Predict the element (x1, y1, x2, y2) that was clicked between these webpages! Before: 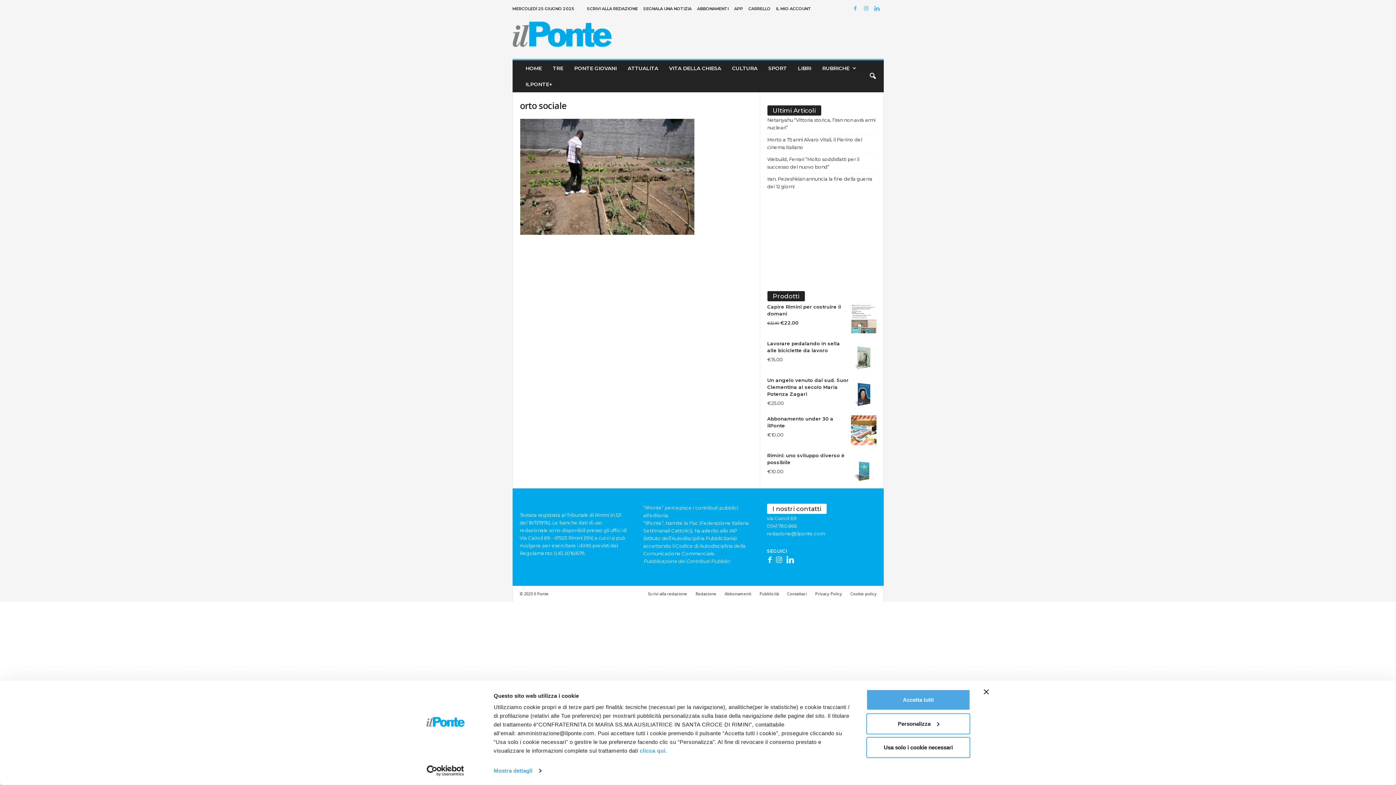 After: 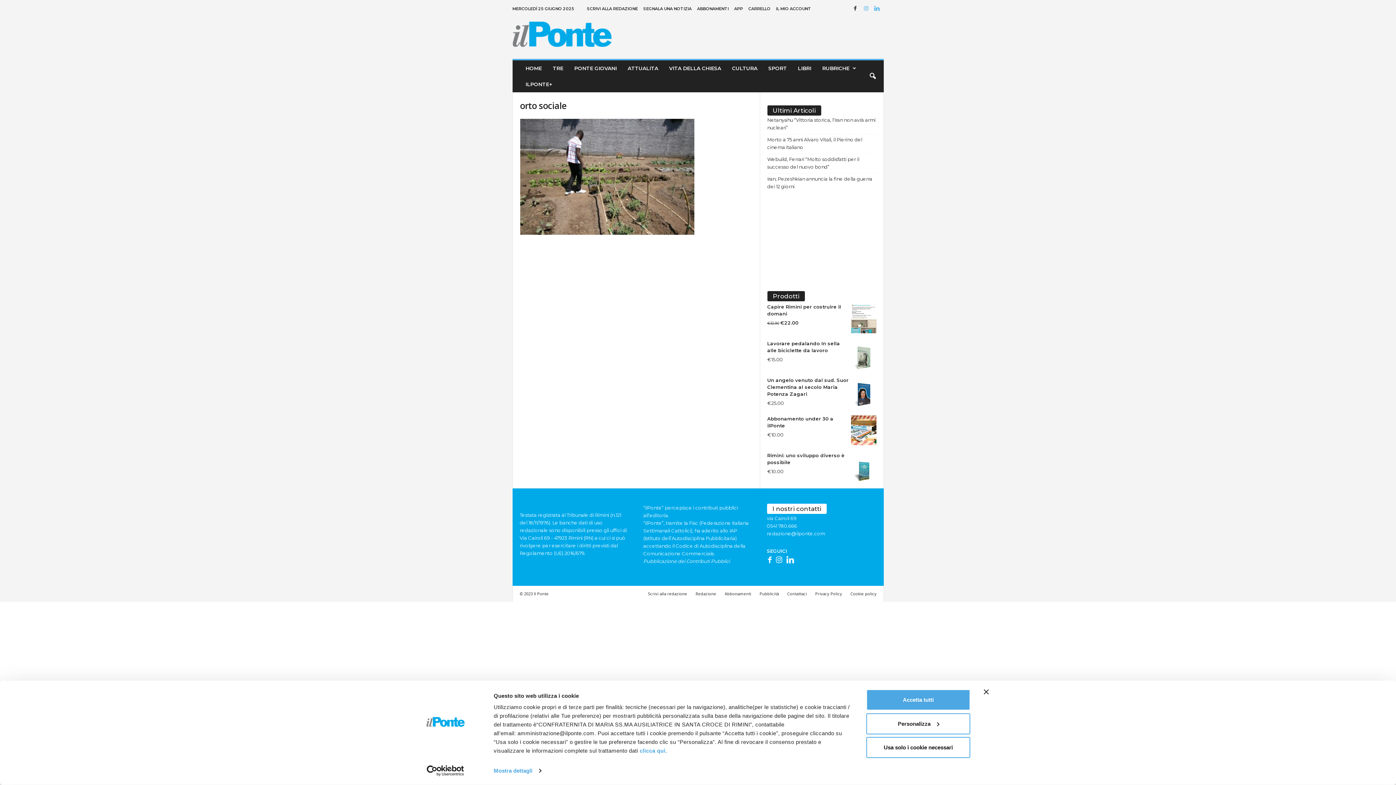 Action: bbox: (852, 3, 860, 14)